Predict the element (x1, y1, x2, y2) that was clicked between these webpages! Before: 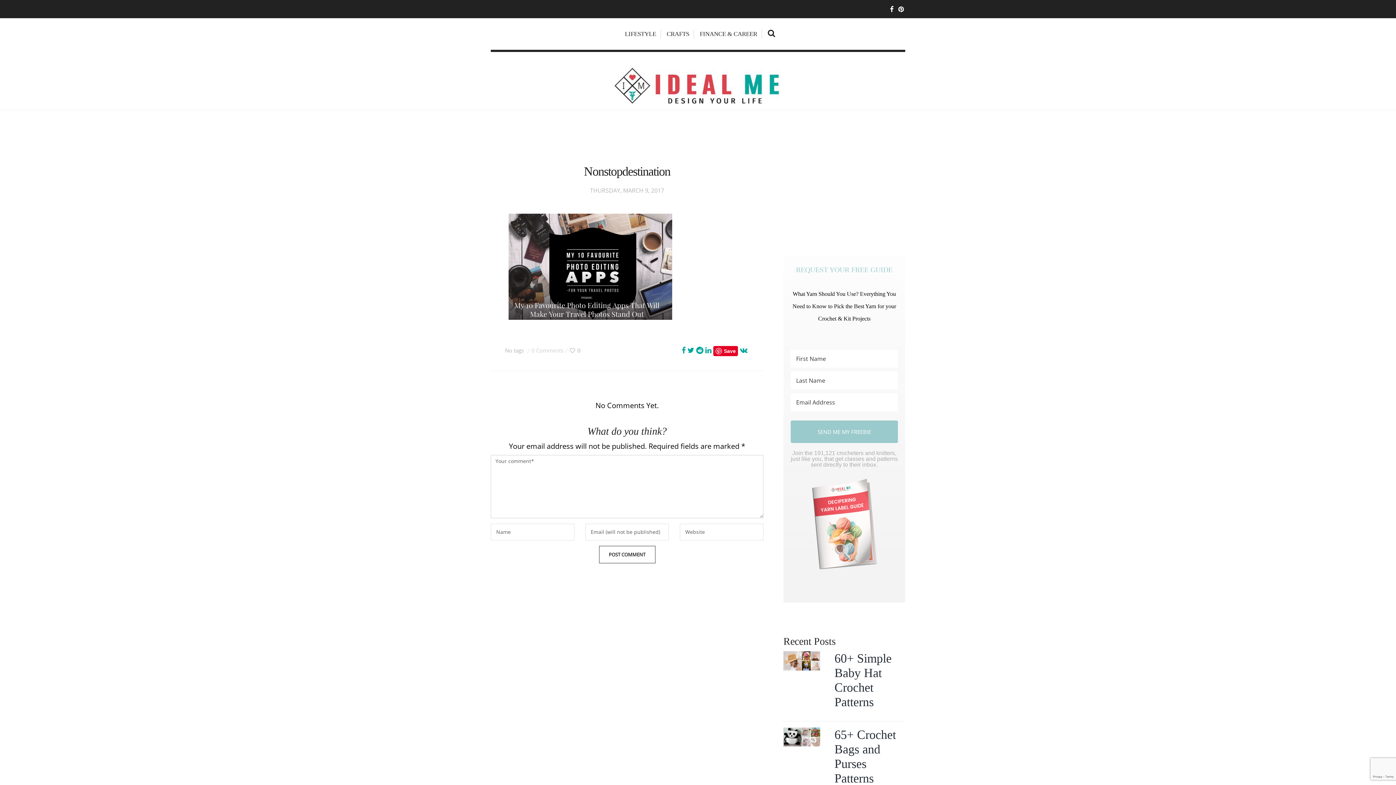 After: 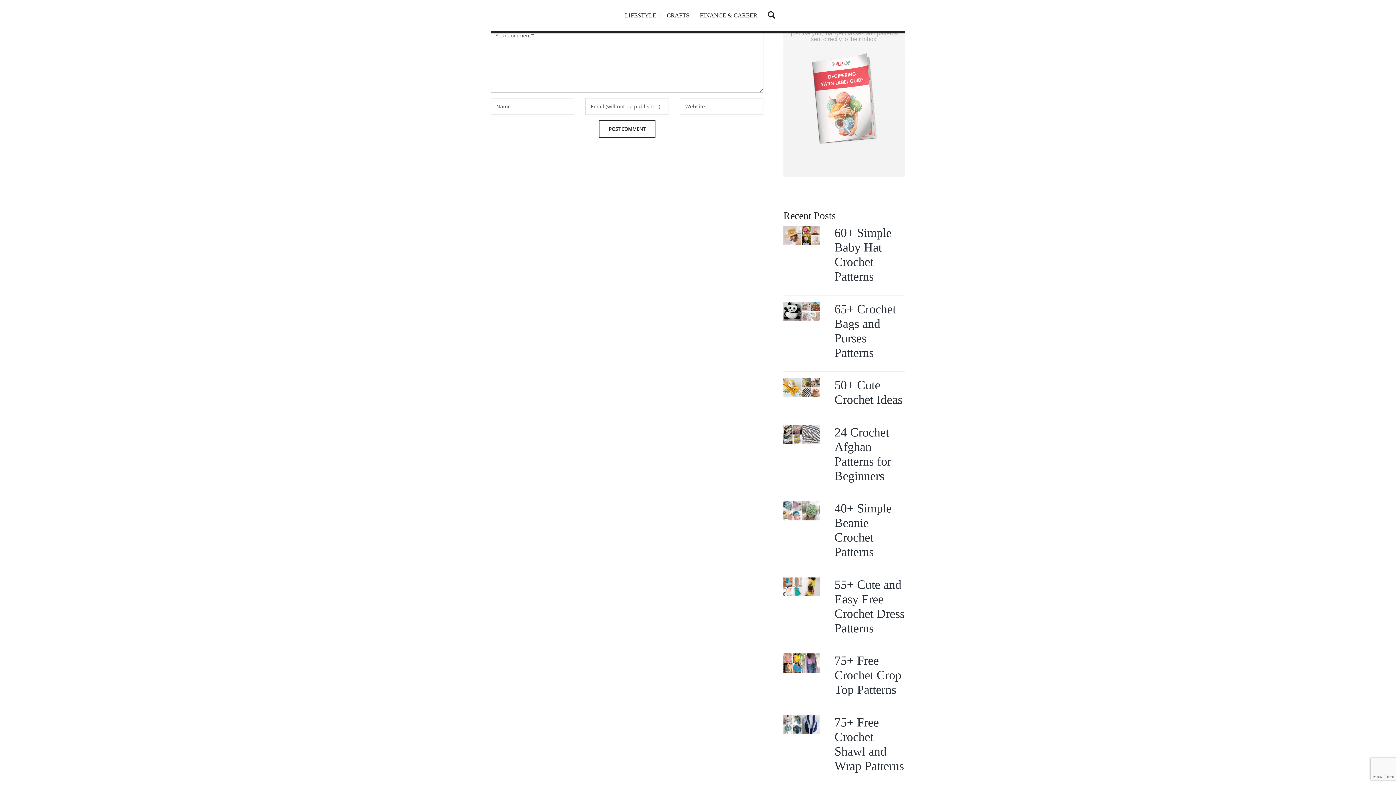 Action: bbox: (531, 346, 563, 354) label: 0 Comments